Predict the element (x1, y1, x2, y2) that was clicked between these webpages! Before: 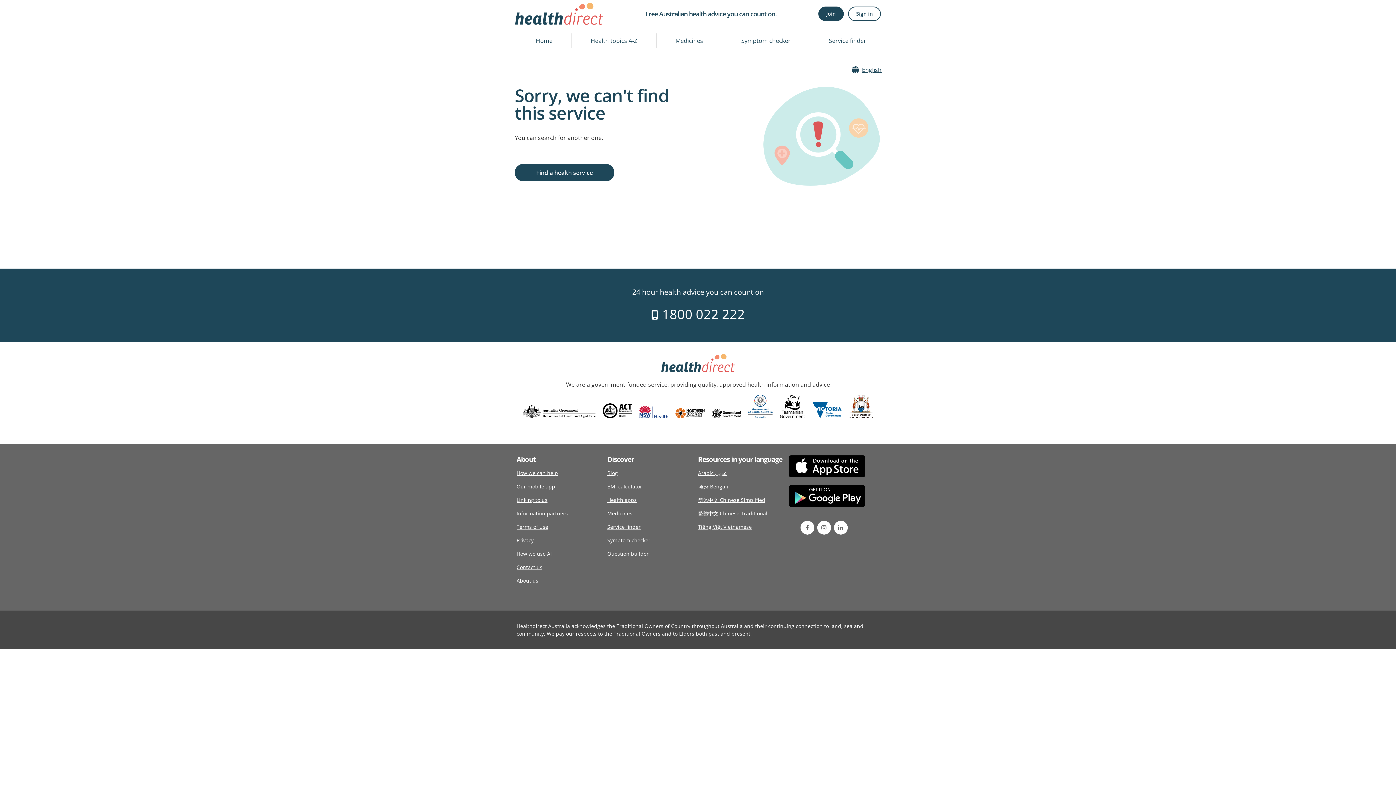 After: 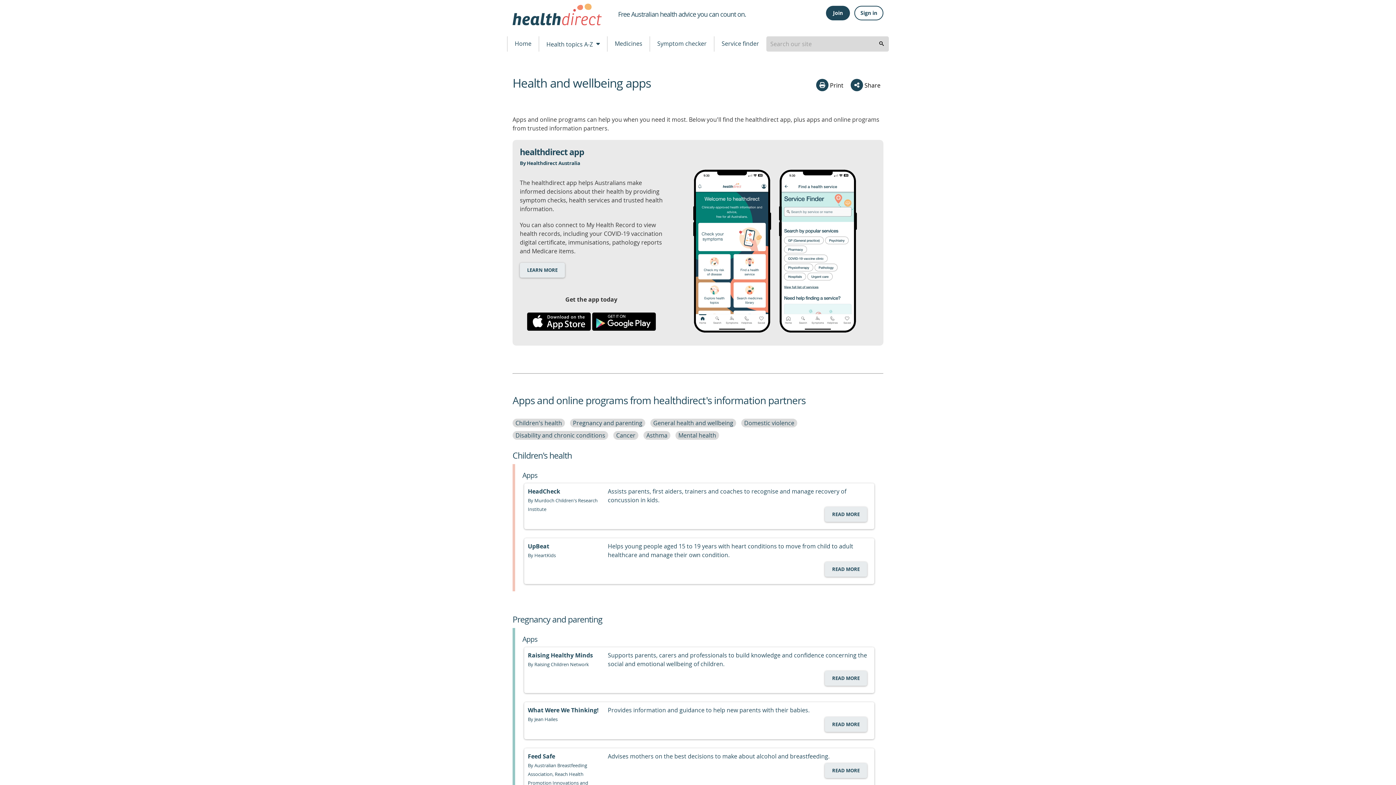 Action: label: Health apps bbox: (607, 493, 636, 506)